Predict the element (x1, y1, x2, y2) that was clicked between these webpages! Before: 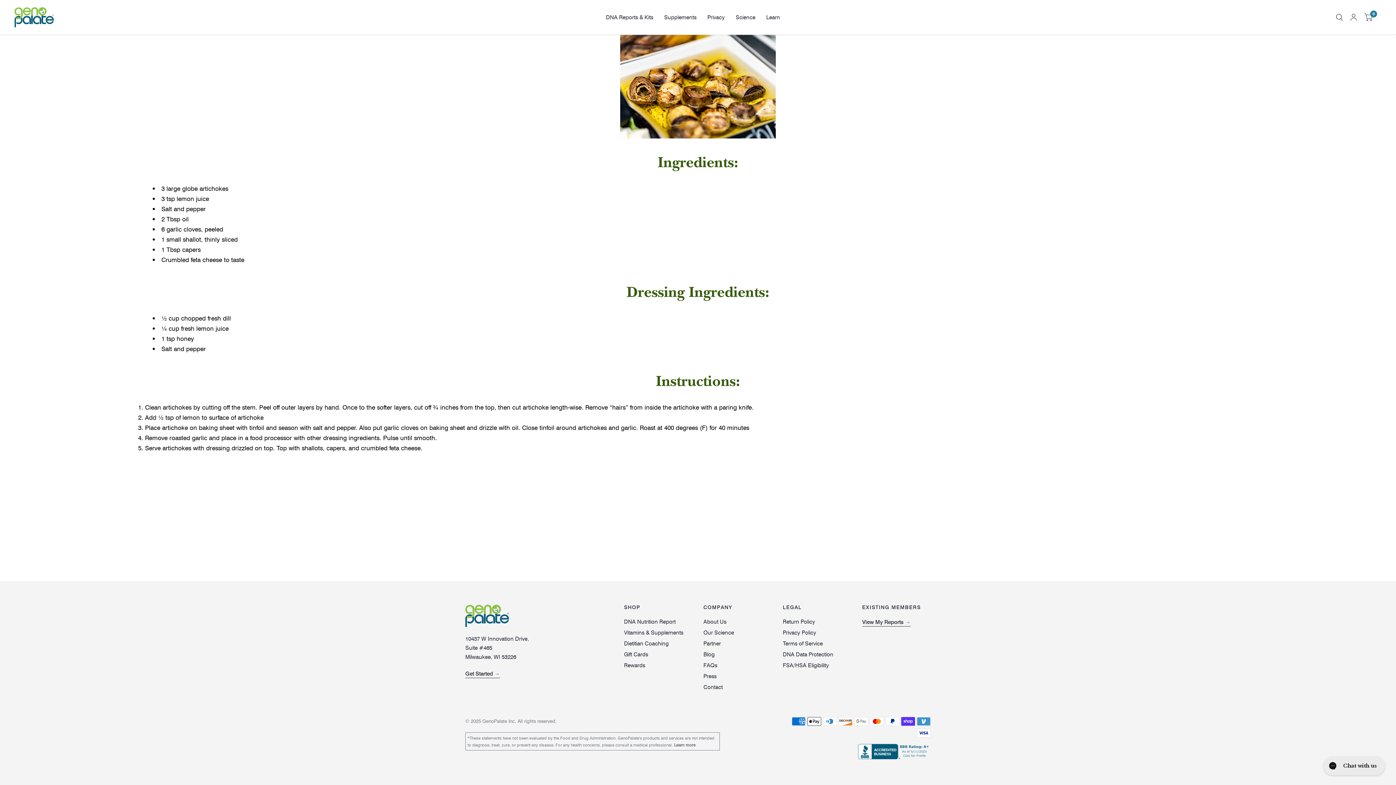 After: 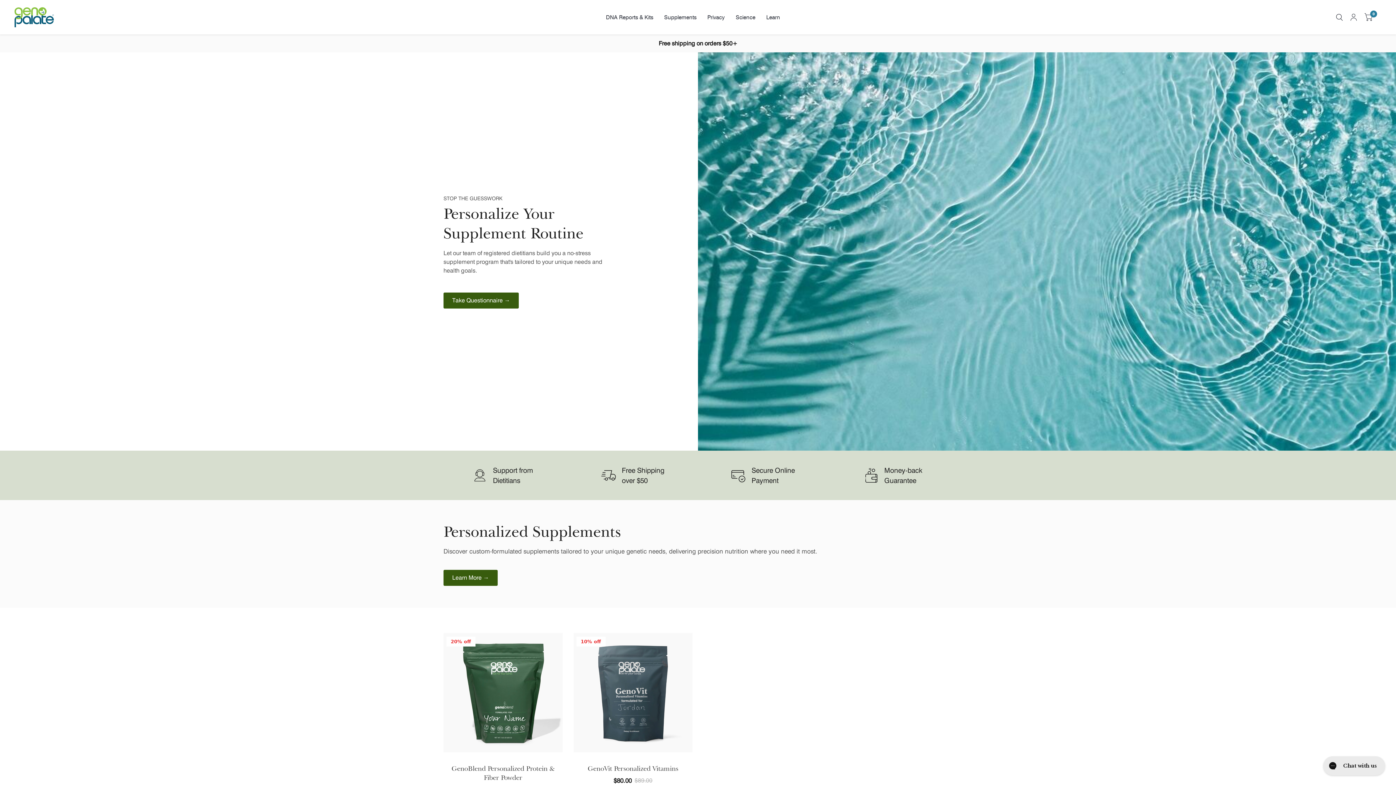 Action: bbox: (624, 629, 683, 636) label: Vitamins & Supplements